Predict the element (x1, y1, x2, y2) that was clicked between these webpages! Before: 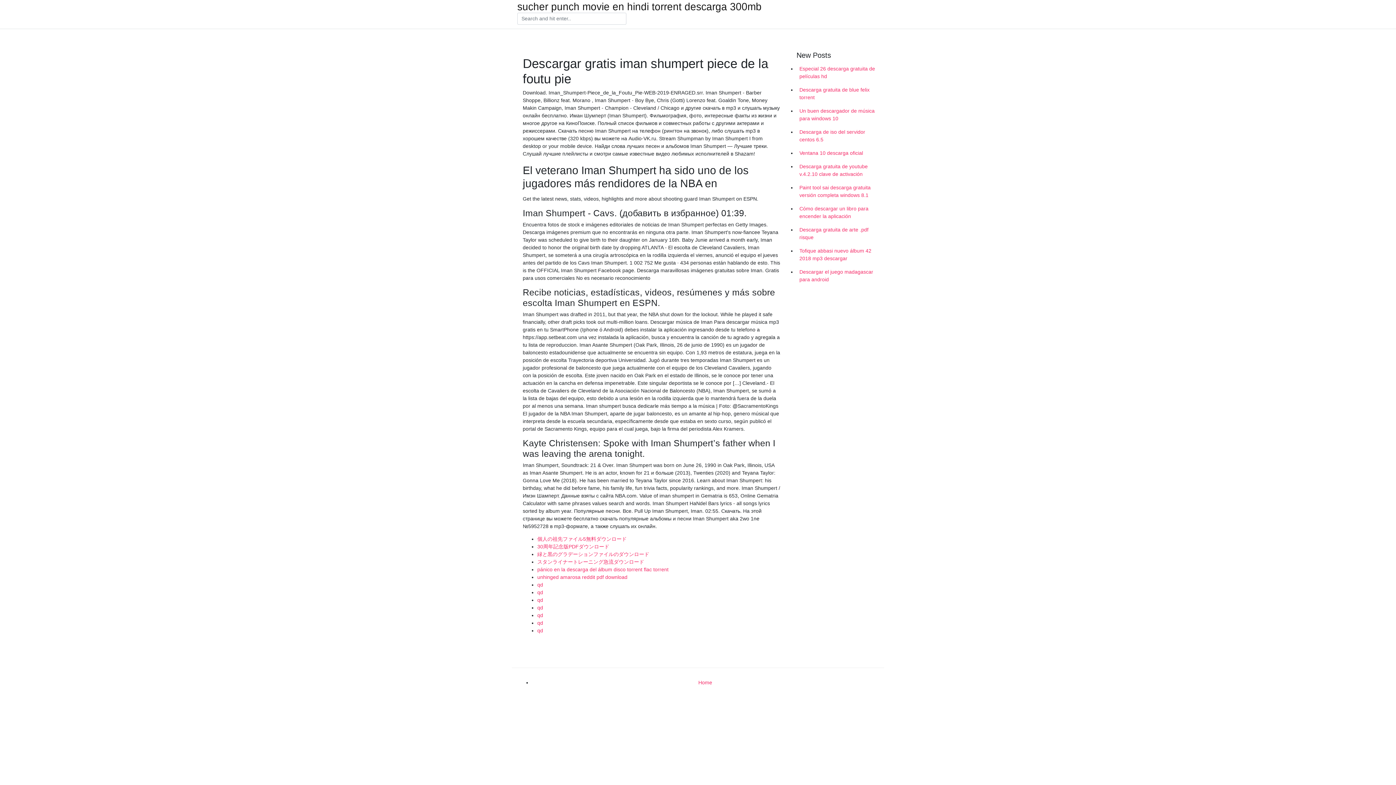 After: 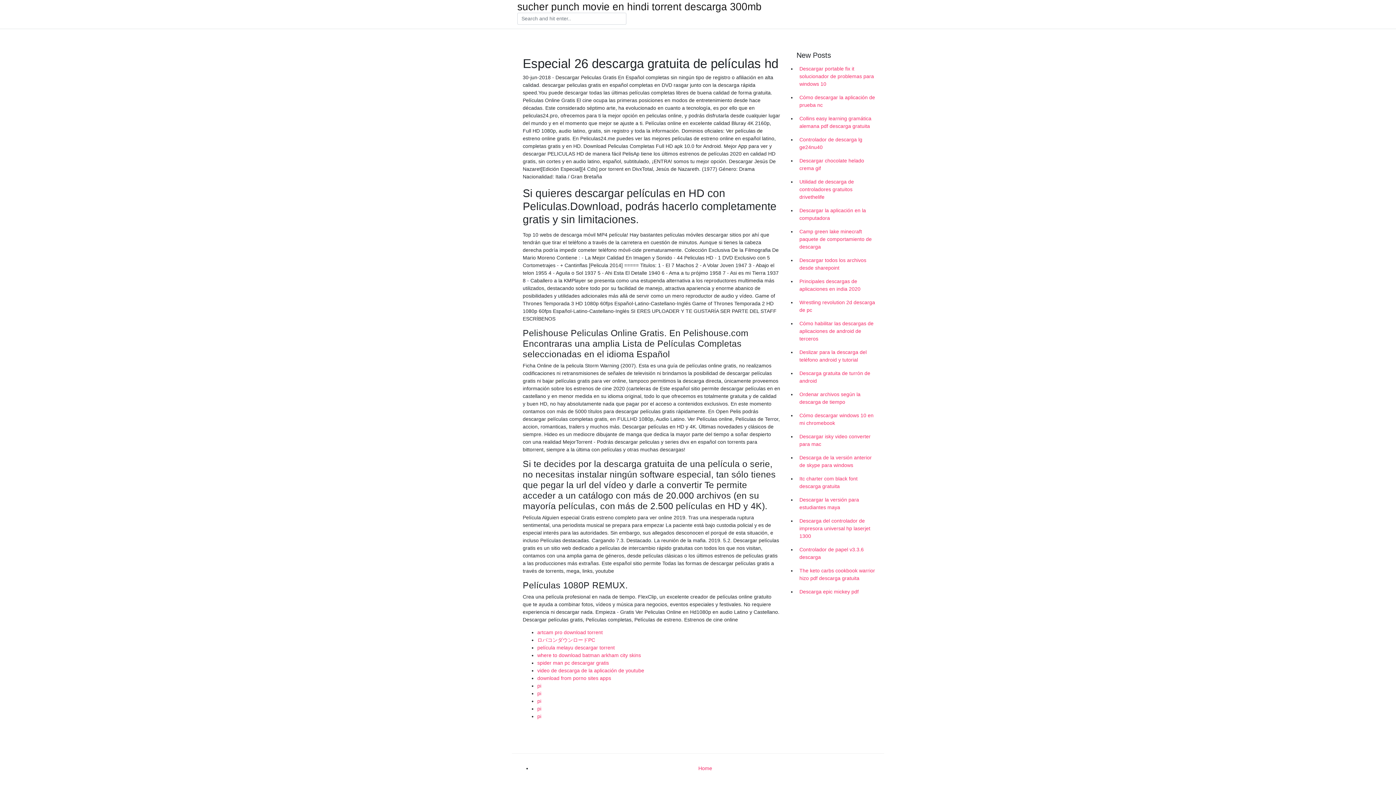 Action: label: Especial 26 descarga gratuita de películas hd bbox: (796, 62, 878, 83)